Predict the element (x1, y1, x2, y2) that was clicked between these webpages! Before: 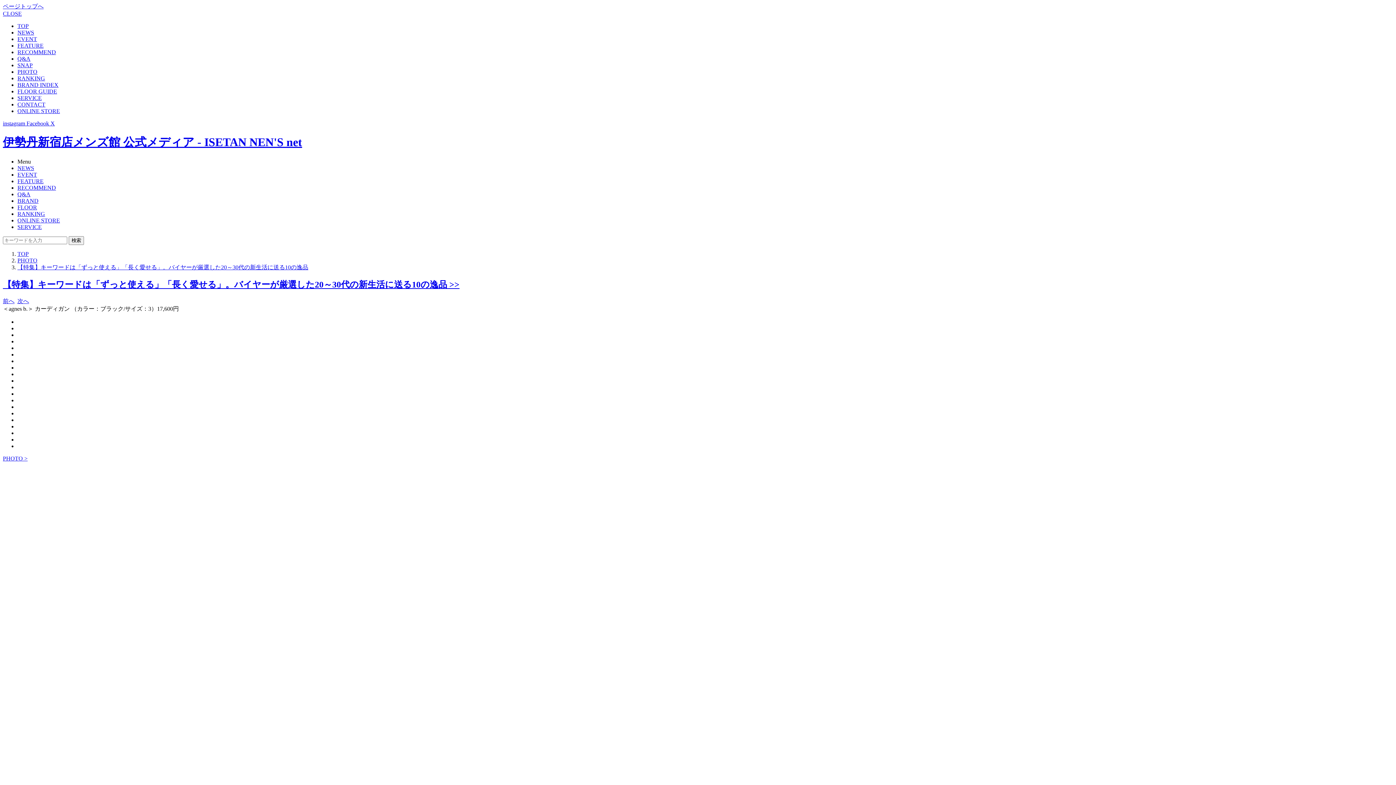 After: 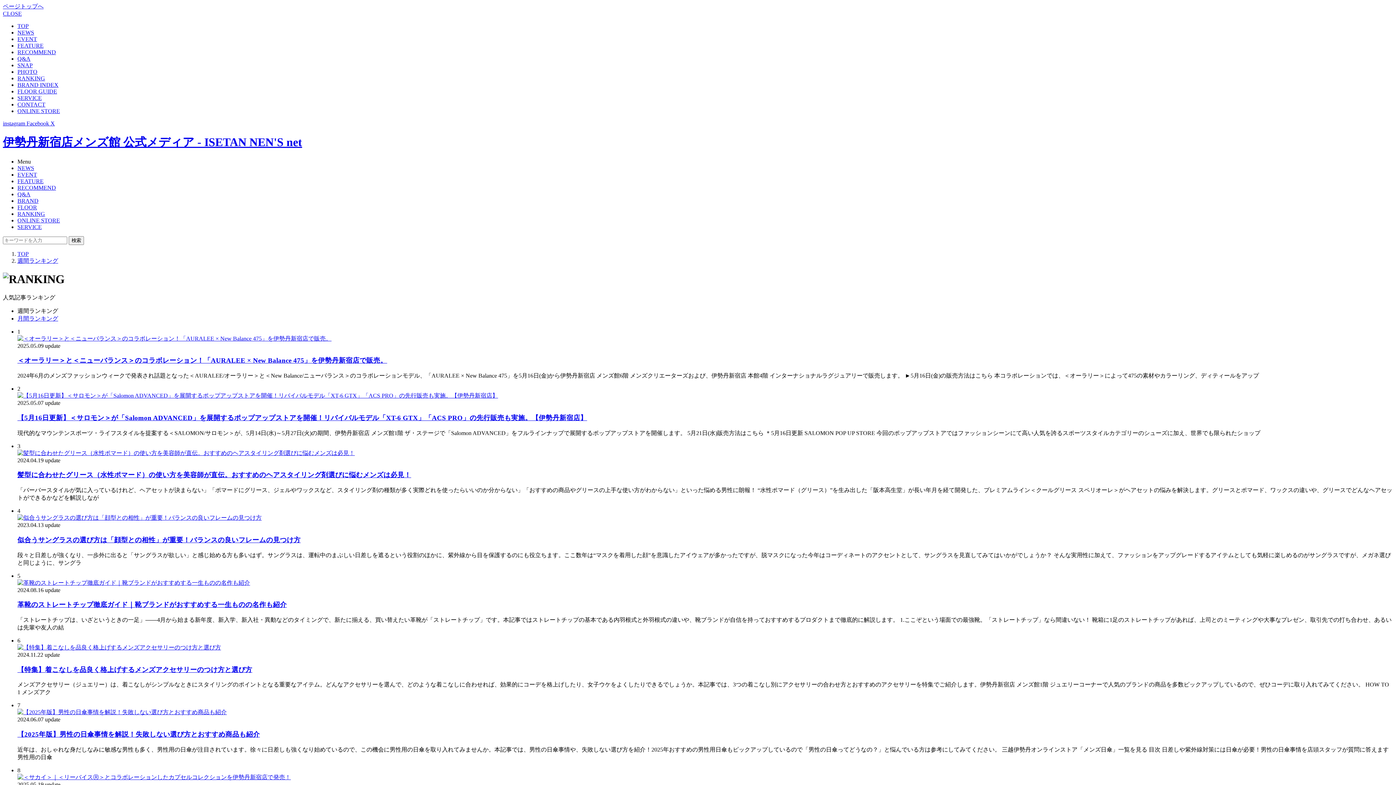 Action: bbox: (17, 210, 45, 217) label: RANKING